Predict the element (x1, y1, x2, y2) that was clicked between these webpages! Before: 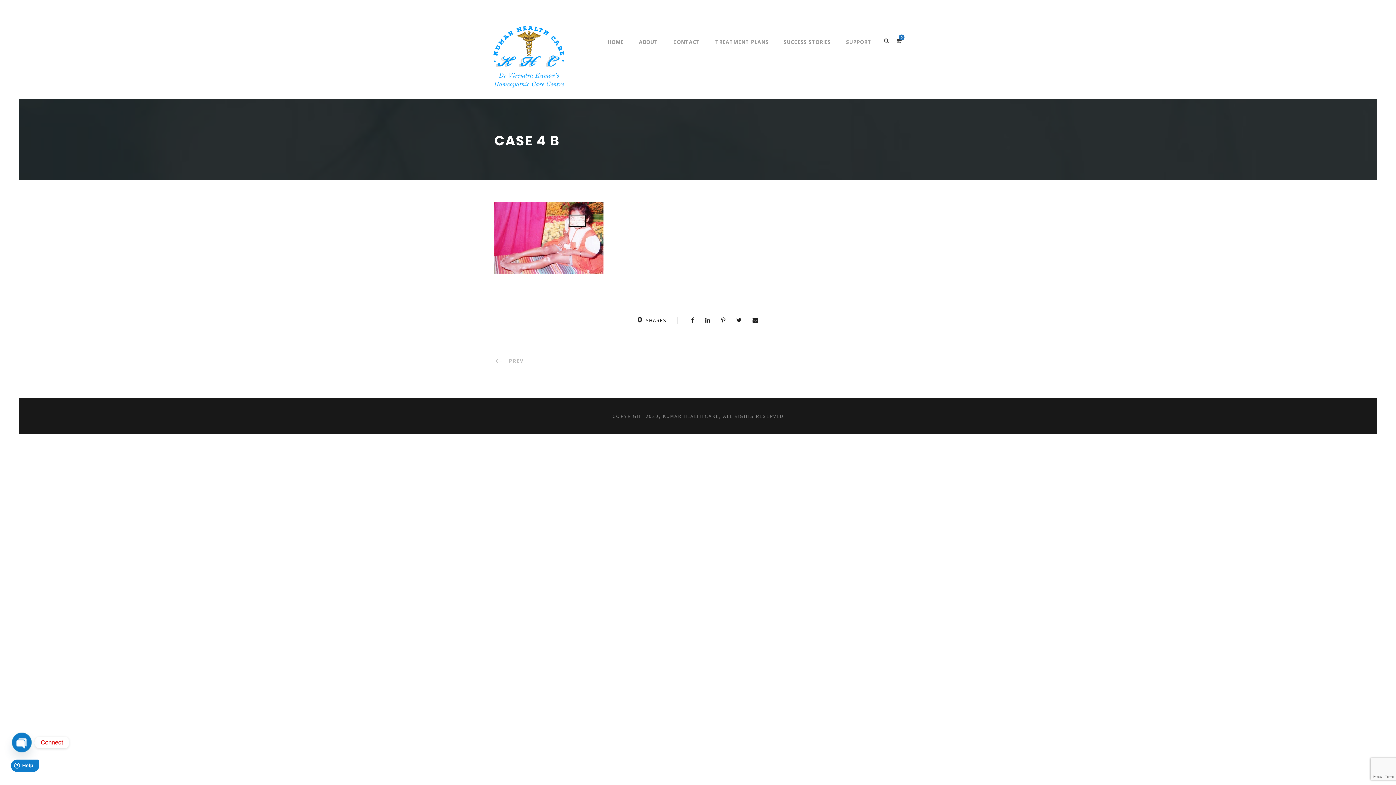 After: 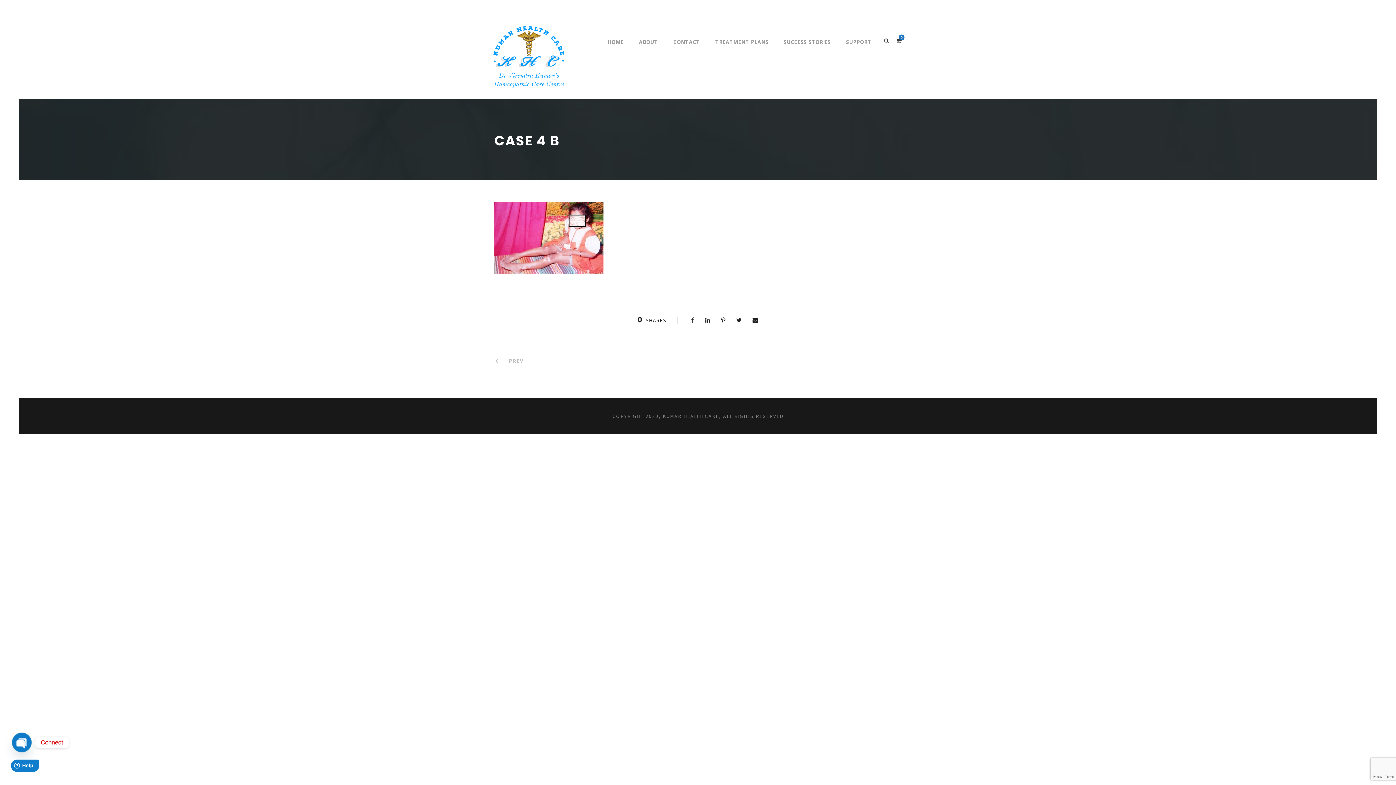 Action: bbox: (691, 316, 694, 324)